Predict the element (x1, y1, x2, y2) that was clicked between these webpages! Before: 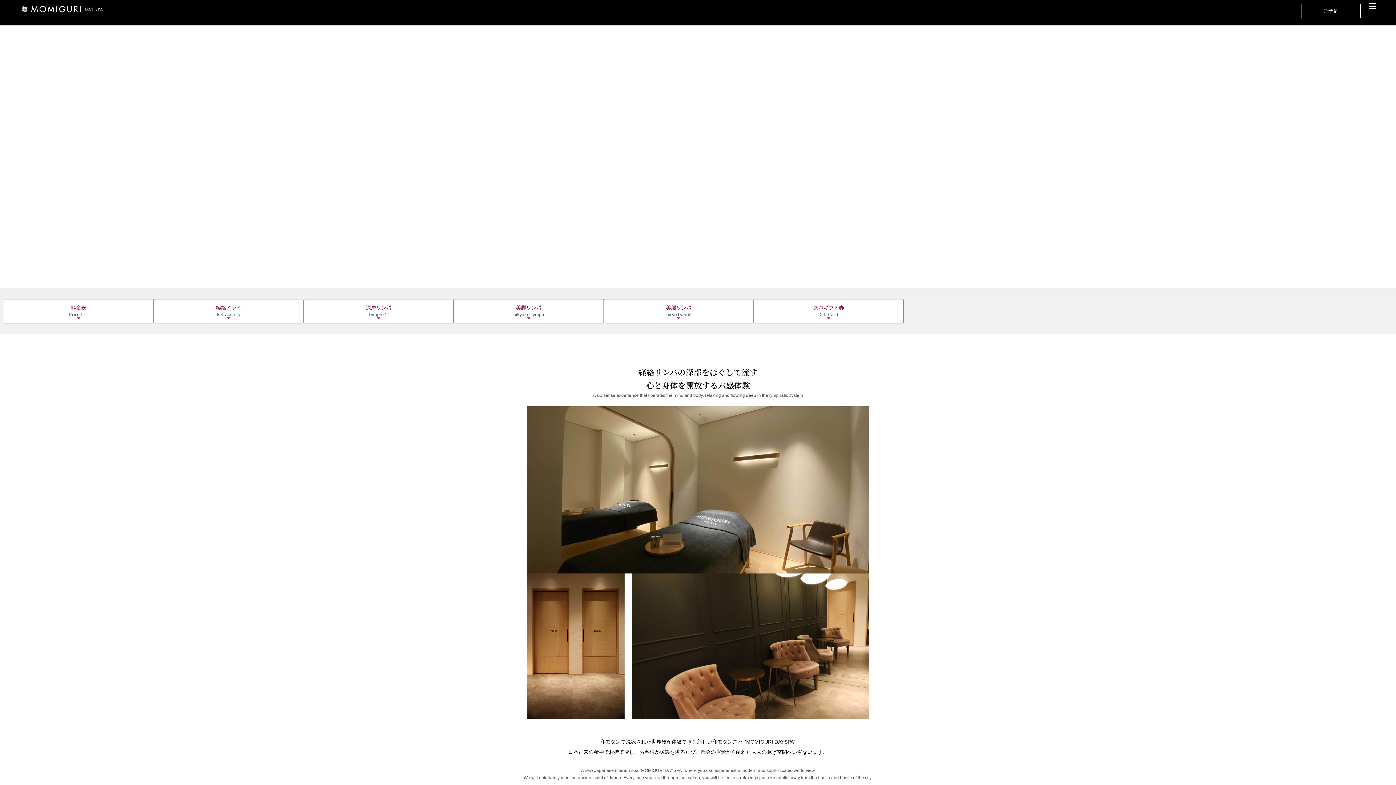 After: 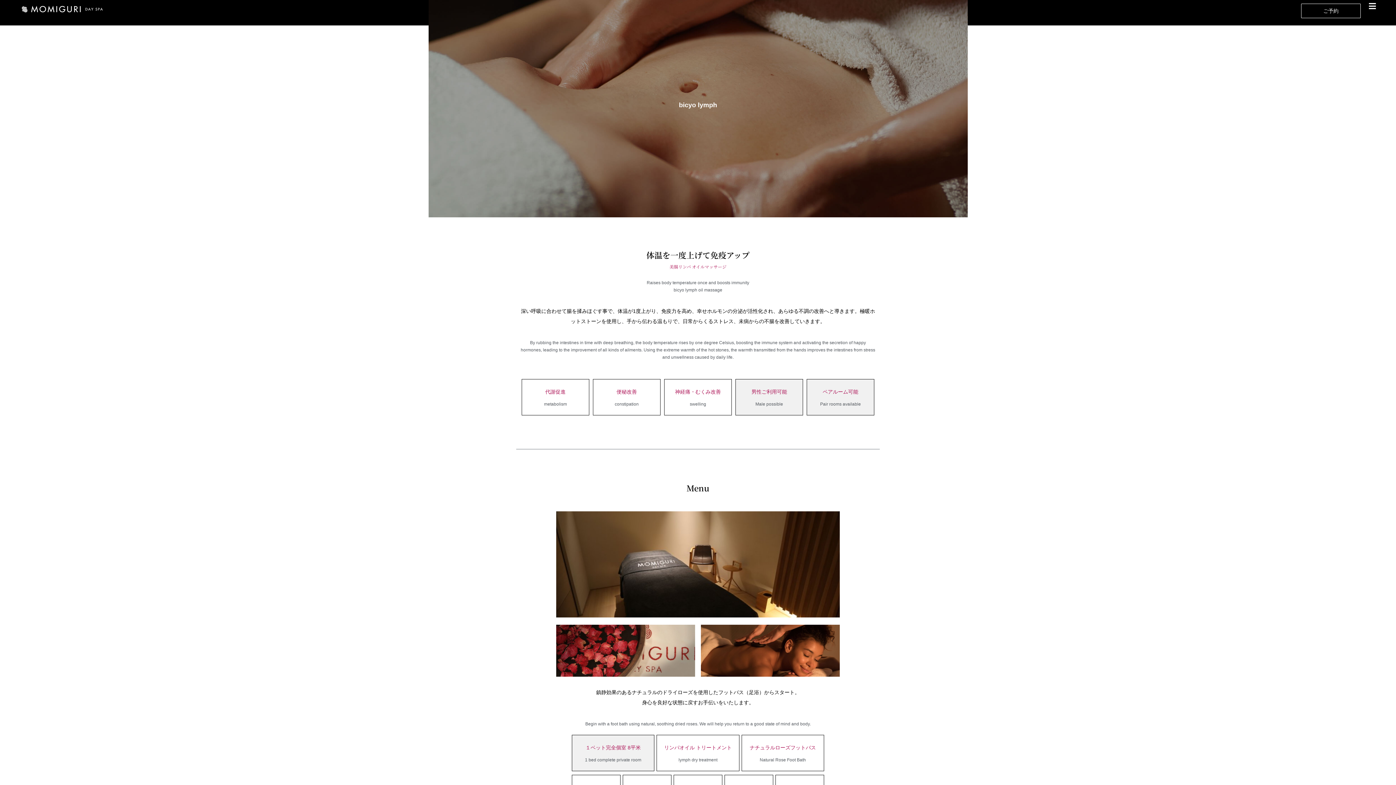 Action: label: 美腸リンパ
bicyo Lymph bbox: (603, 299, 753, 323)